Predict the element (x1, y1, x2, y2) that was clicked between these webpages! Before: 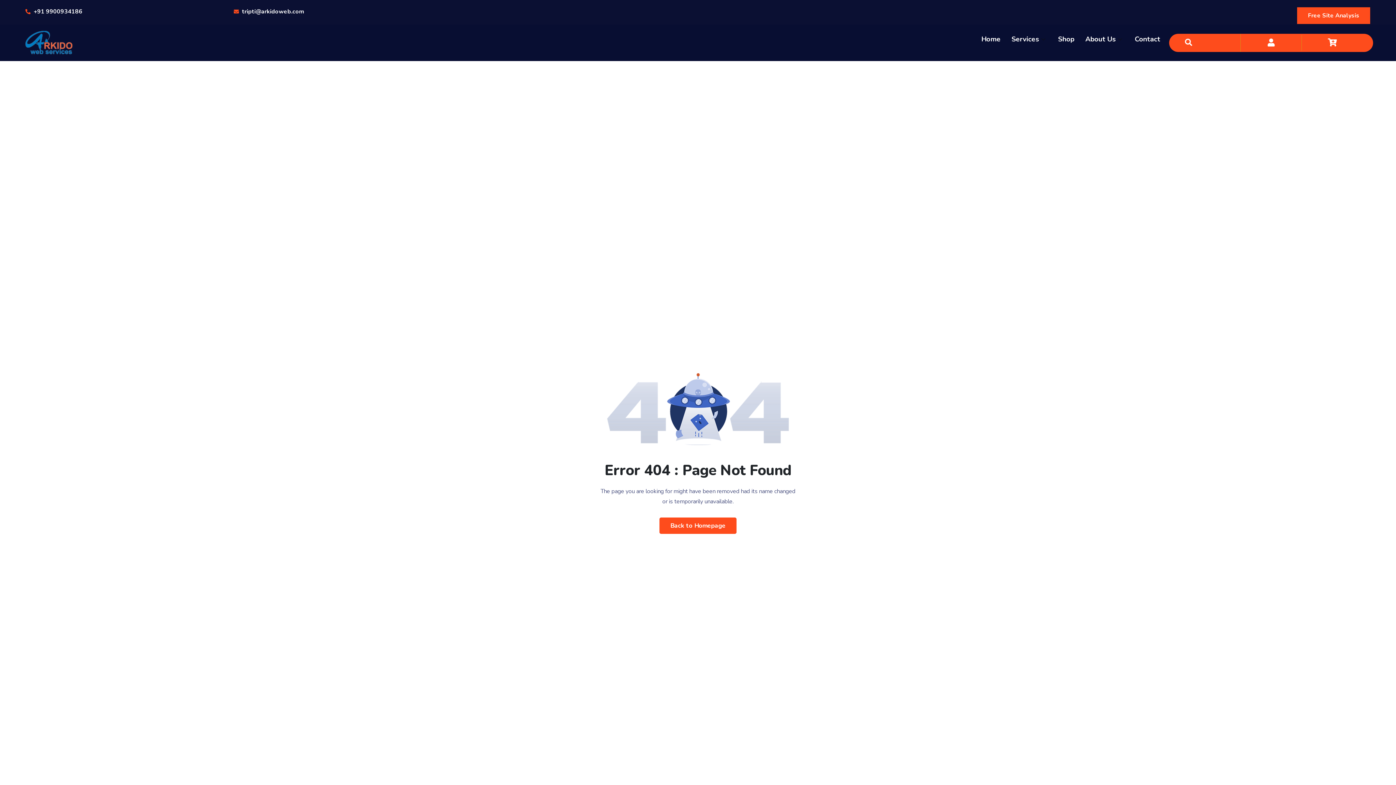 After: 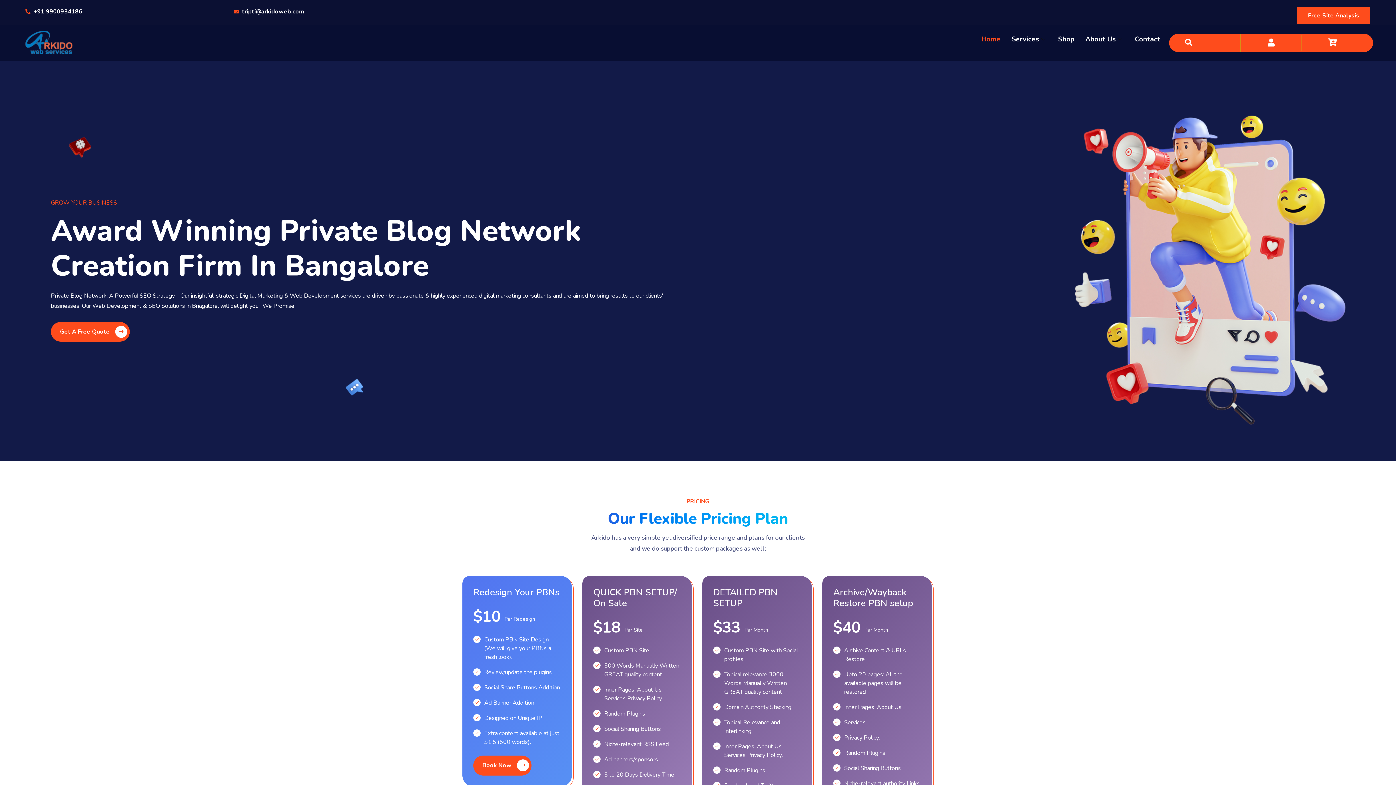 Action: label: Back to Homepage bbox: (659, 517, 736, 534)